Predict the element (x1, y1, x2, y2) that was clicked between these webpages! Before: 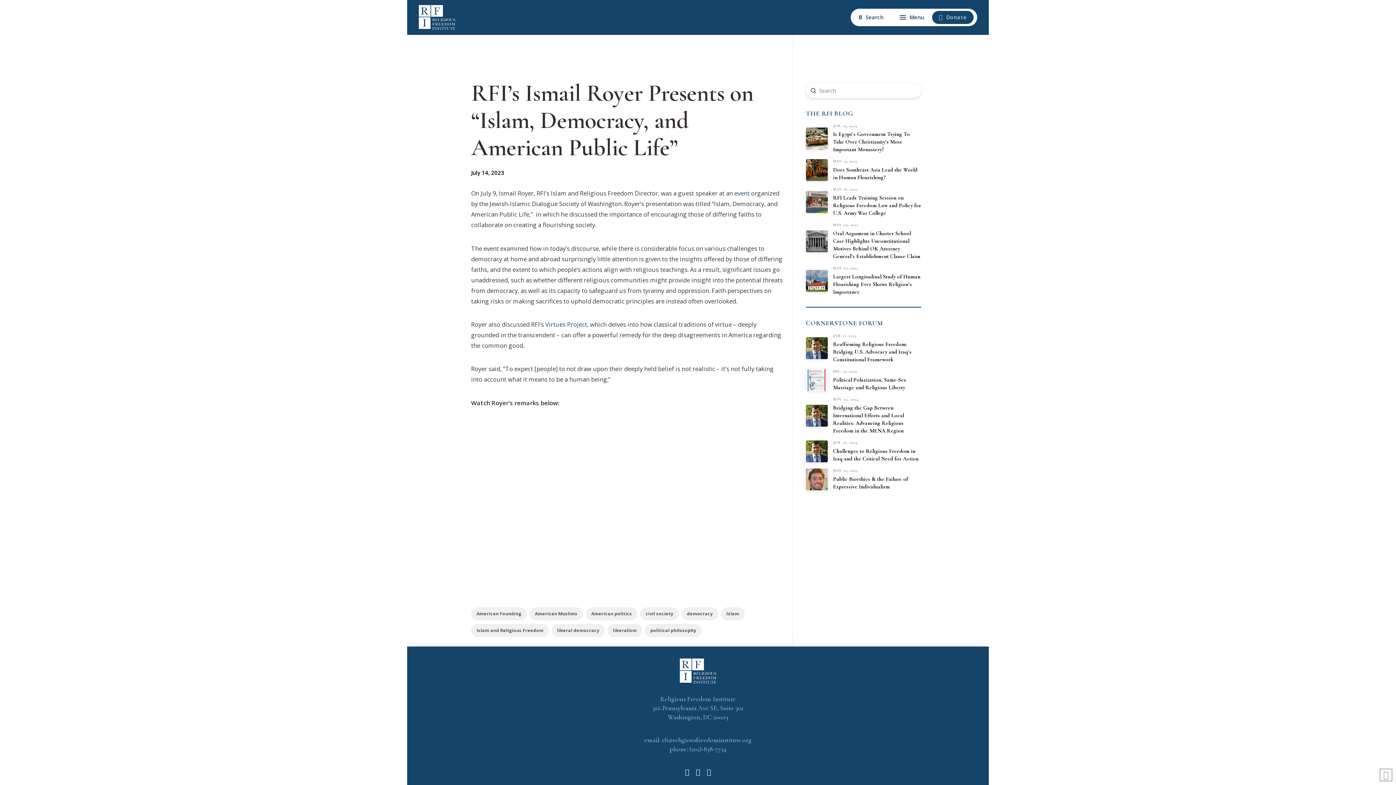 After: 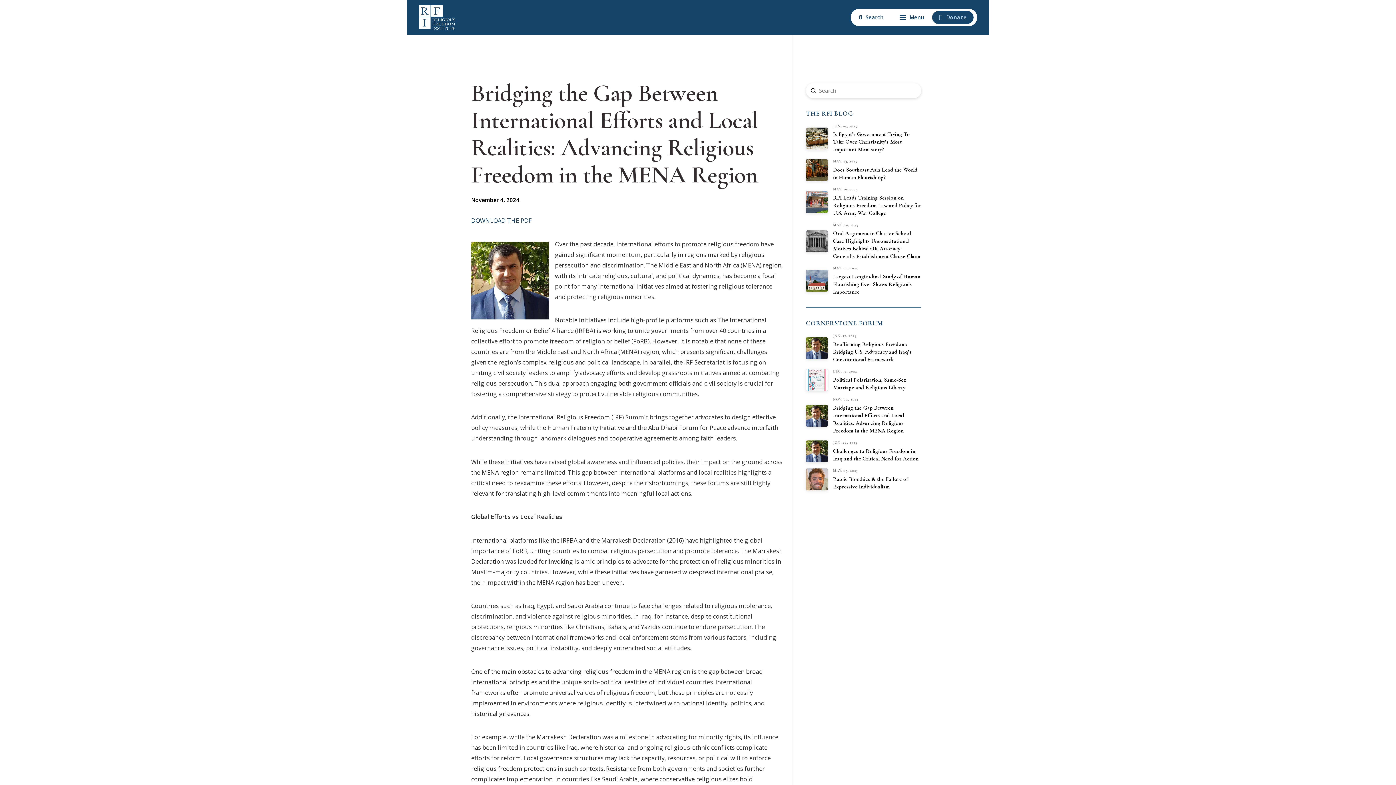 Action: label: NOV. 04, 2024
Bridging the Gap Between International Efforts and Local Realities: Advancing Religious Freedom in the MENA Region bbox: (806, 397, 921, 434)